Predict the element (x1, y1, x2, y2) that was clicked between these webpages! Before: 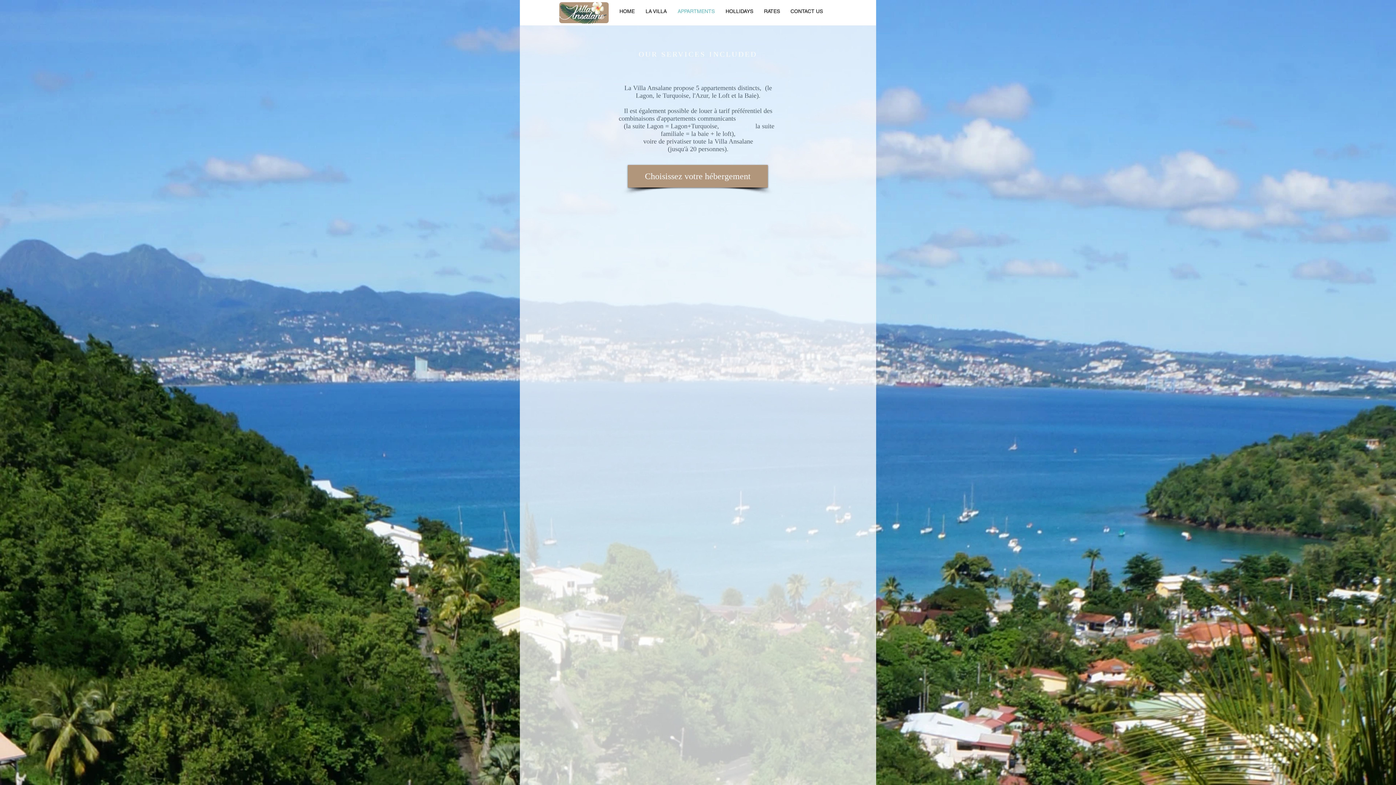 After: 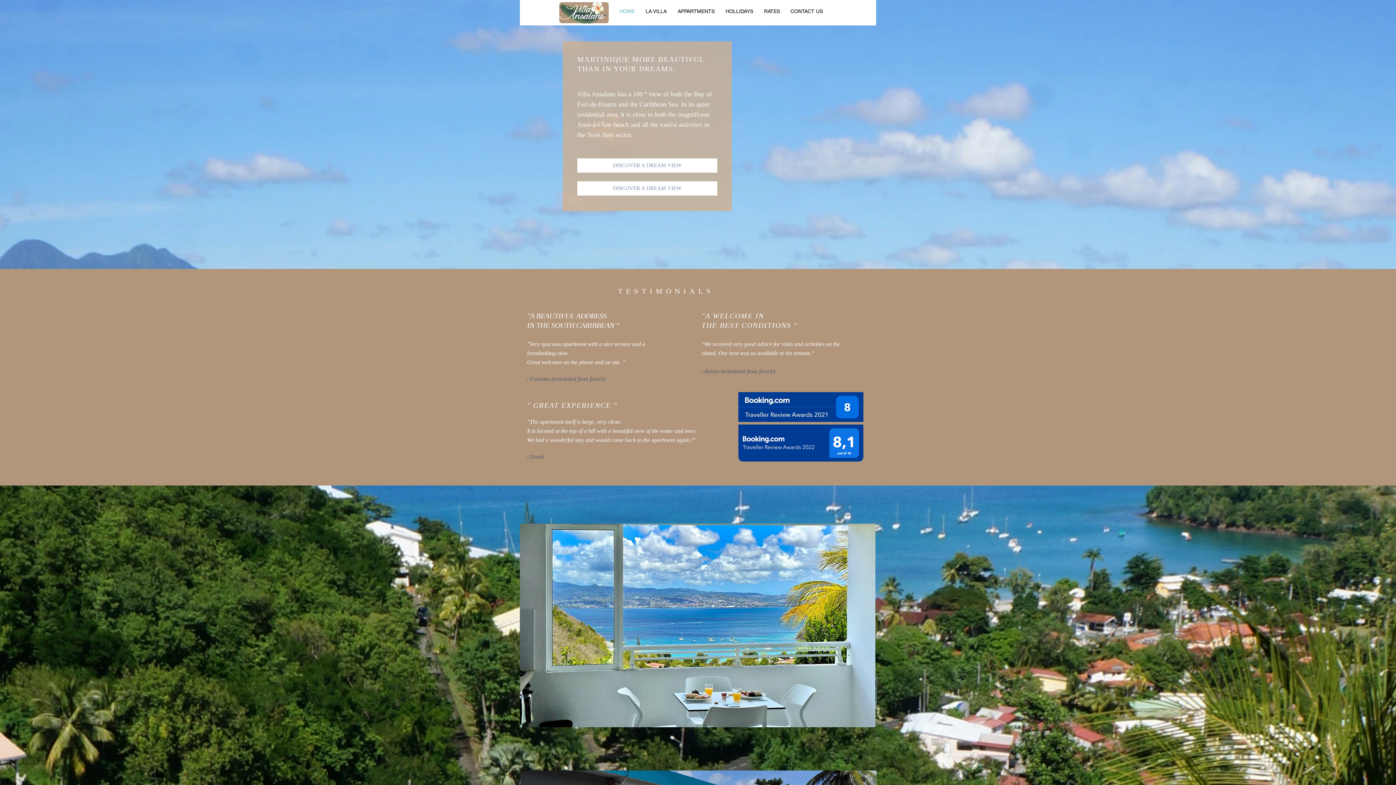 Action: bbox: (548, 1, 625, 23)